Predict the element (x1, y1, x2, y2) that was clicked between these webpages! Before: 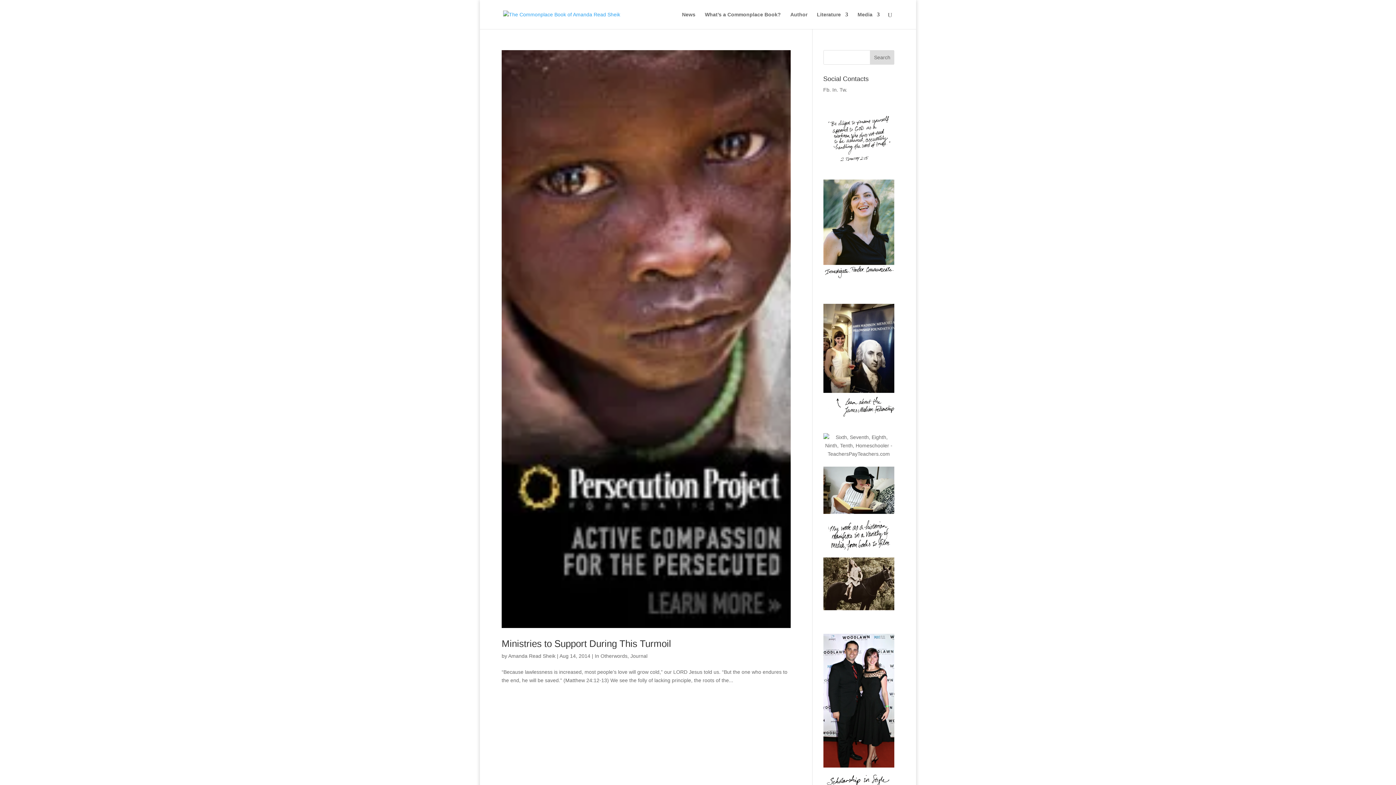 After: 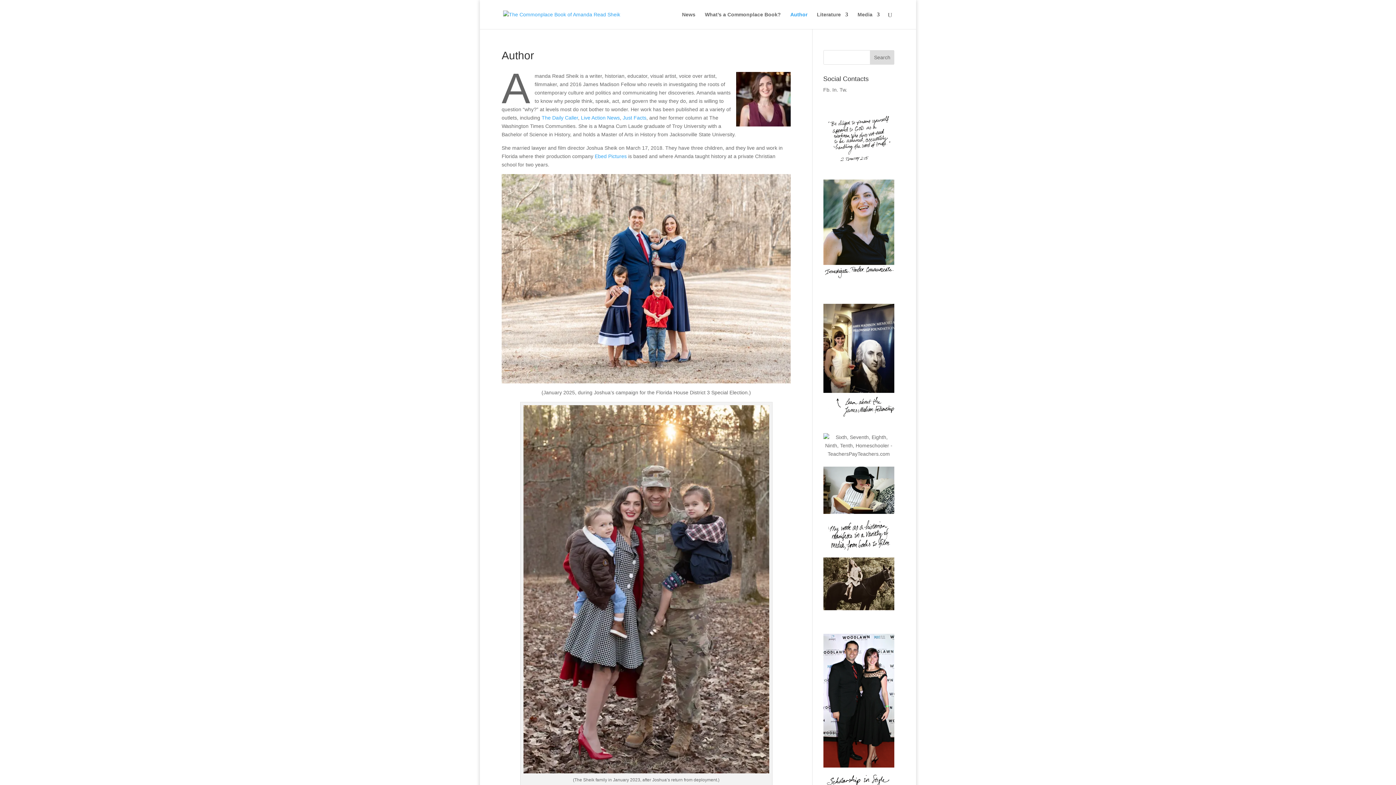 Action: label: Author bbox: (790, 12, 807, 29)